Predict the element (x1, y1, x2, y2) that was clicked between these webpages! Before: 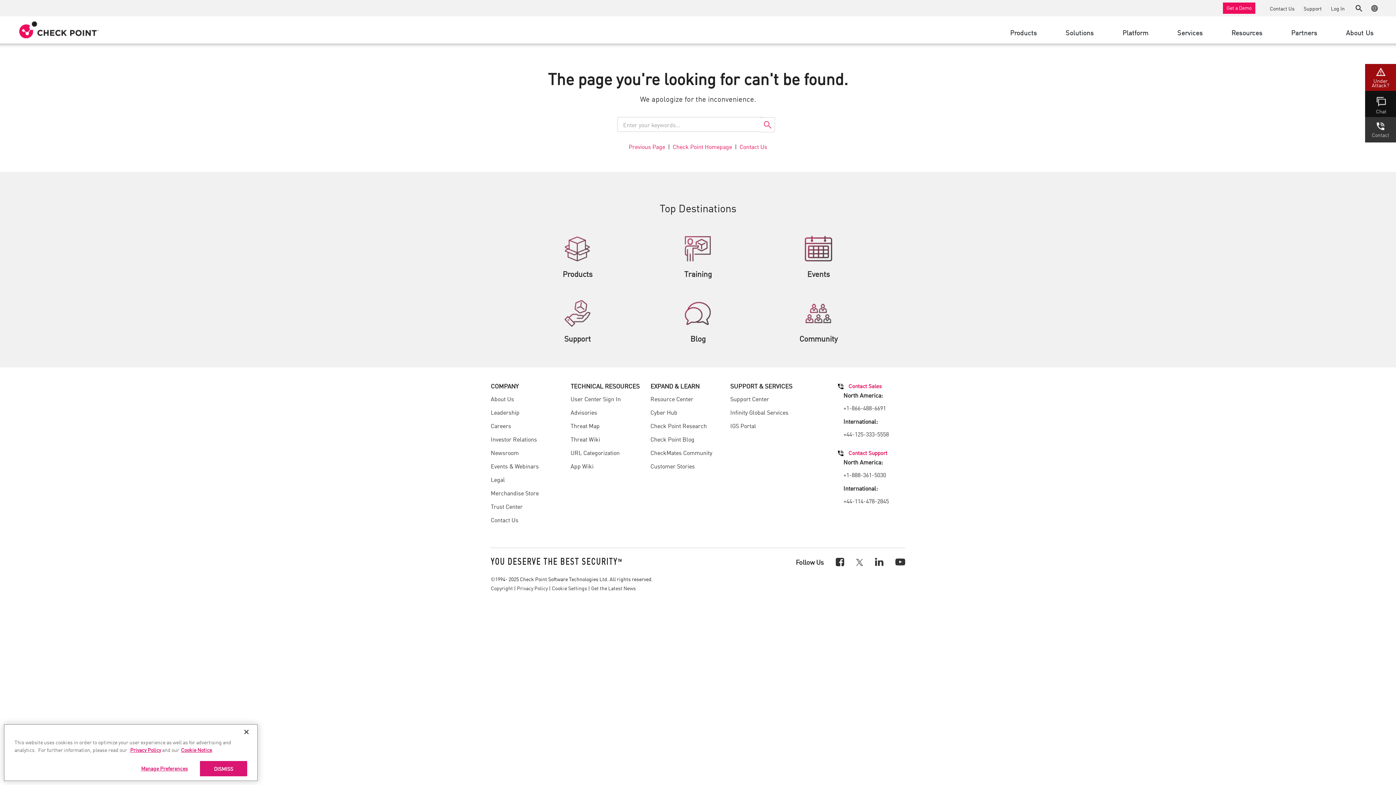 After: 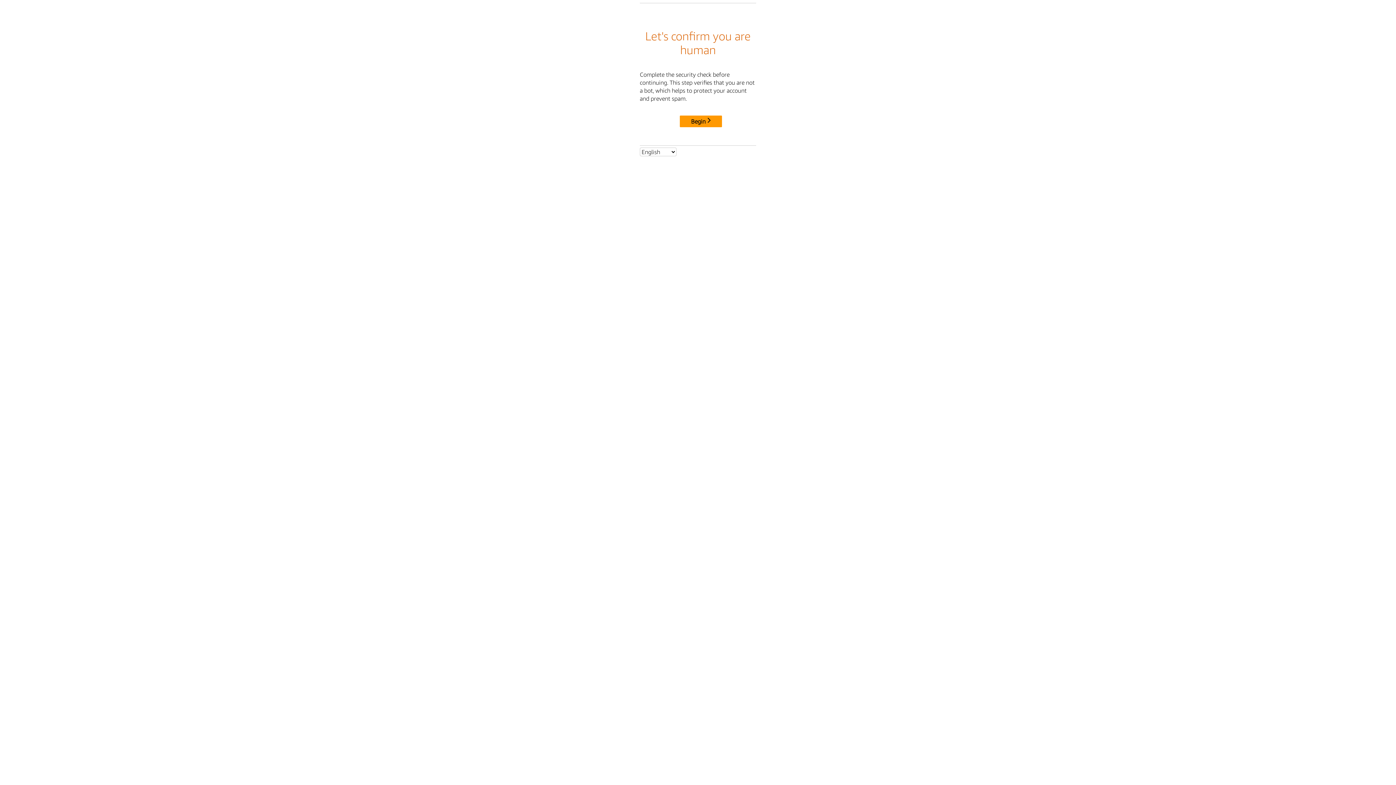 Action: label: Events & Webinars bbox: (490, 461, 538, 470)